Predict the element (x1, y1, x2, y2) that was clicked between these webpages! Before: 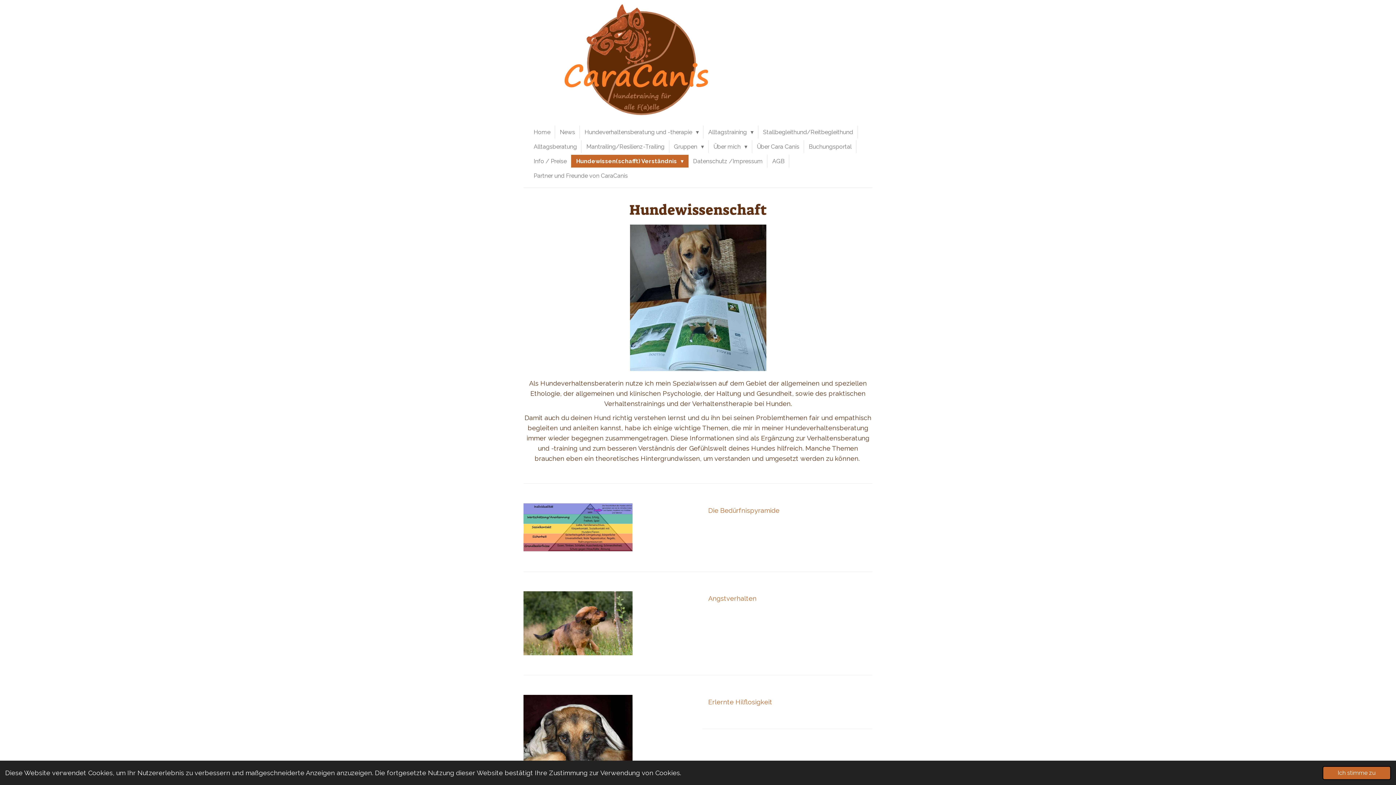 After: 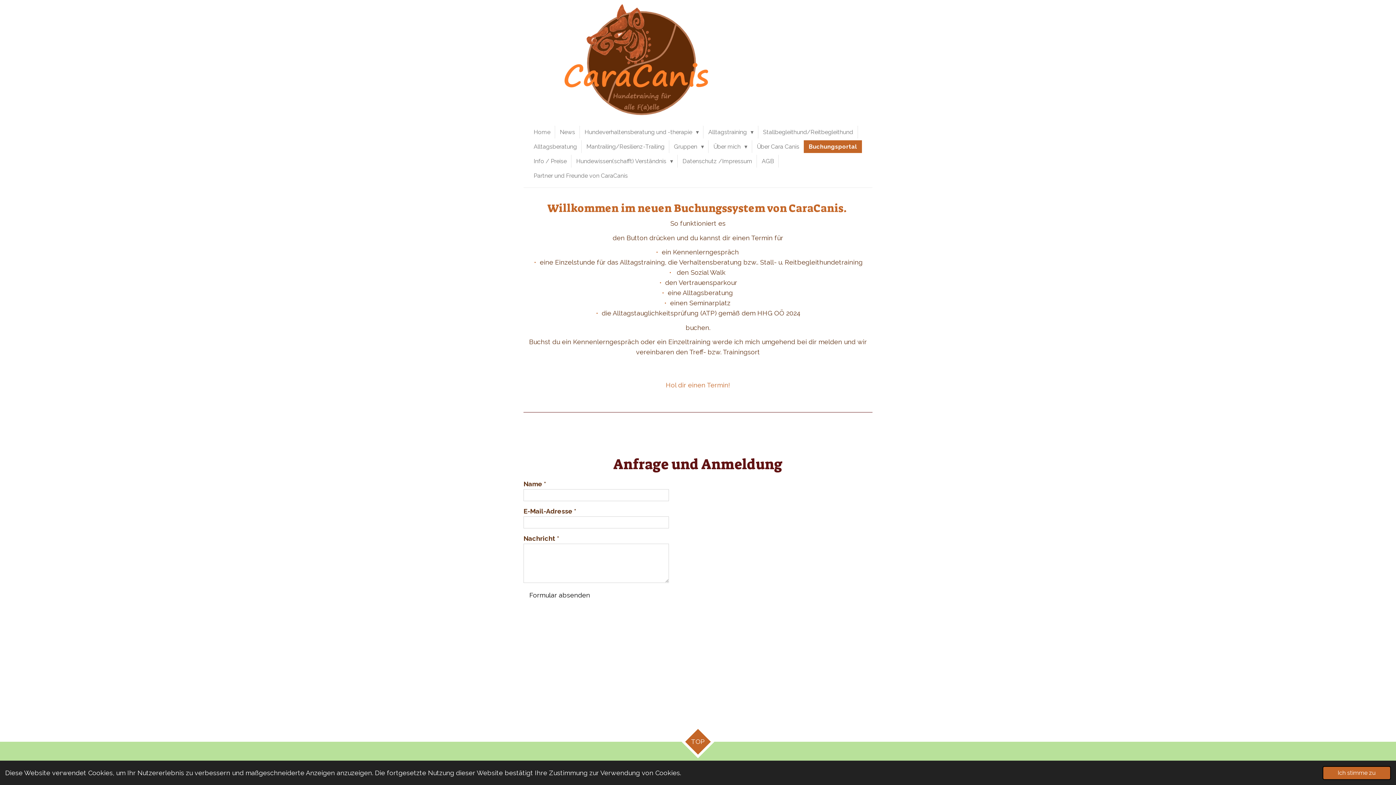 Action: label: Buchungsportal bbox: (804, 140, 856, 152)